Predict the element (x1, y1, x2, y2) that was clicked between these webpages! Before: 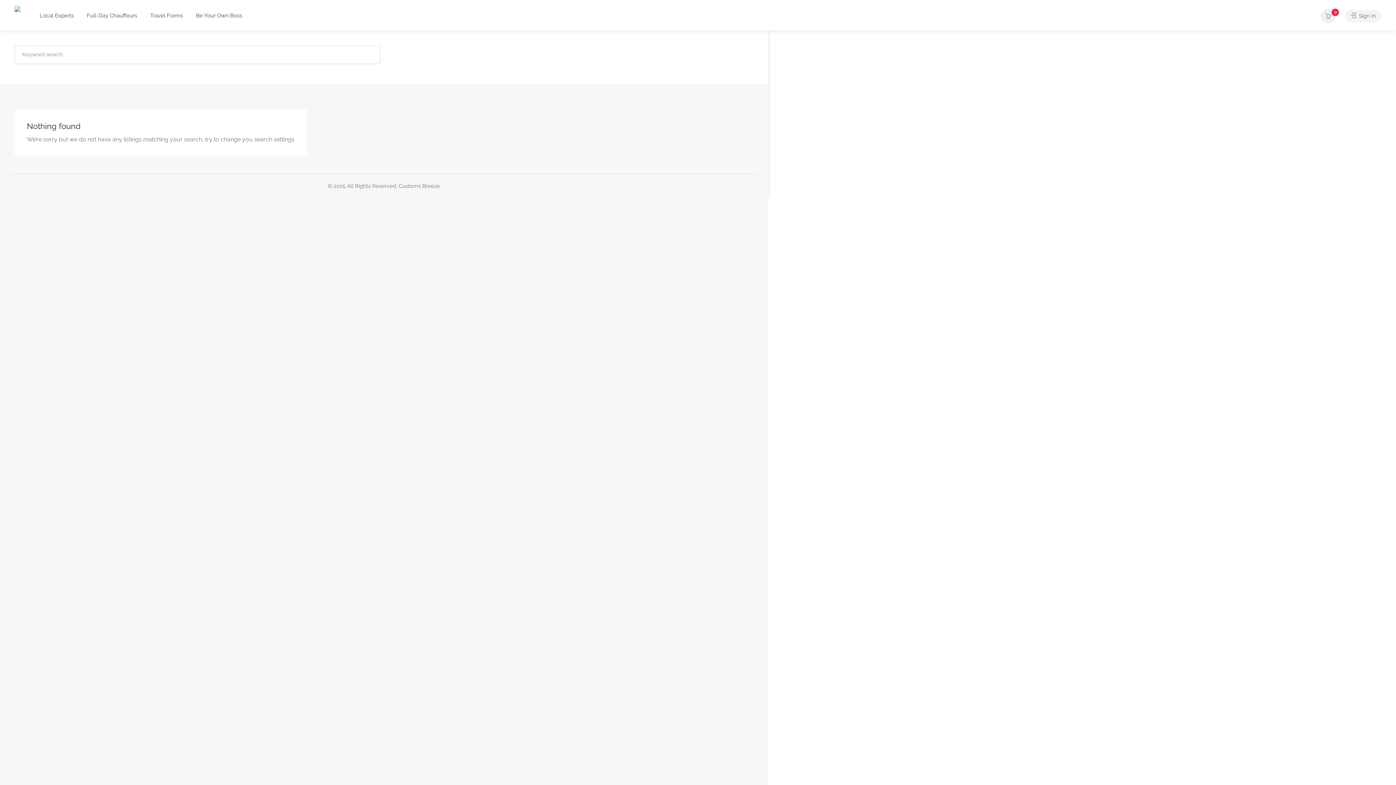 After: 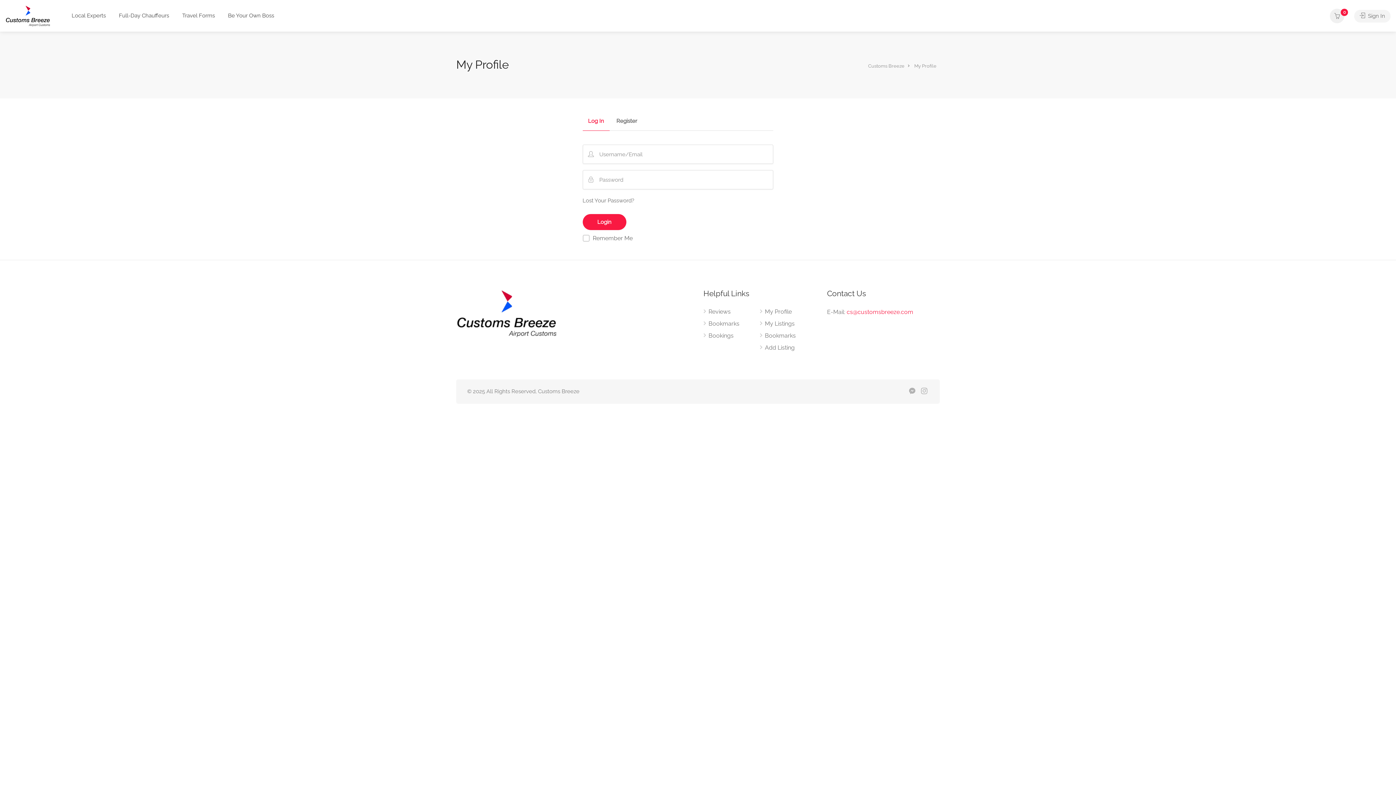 Action: label:  Sign In bbox: (1345, 9, 1381, 22)